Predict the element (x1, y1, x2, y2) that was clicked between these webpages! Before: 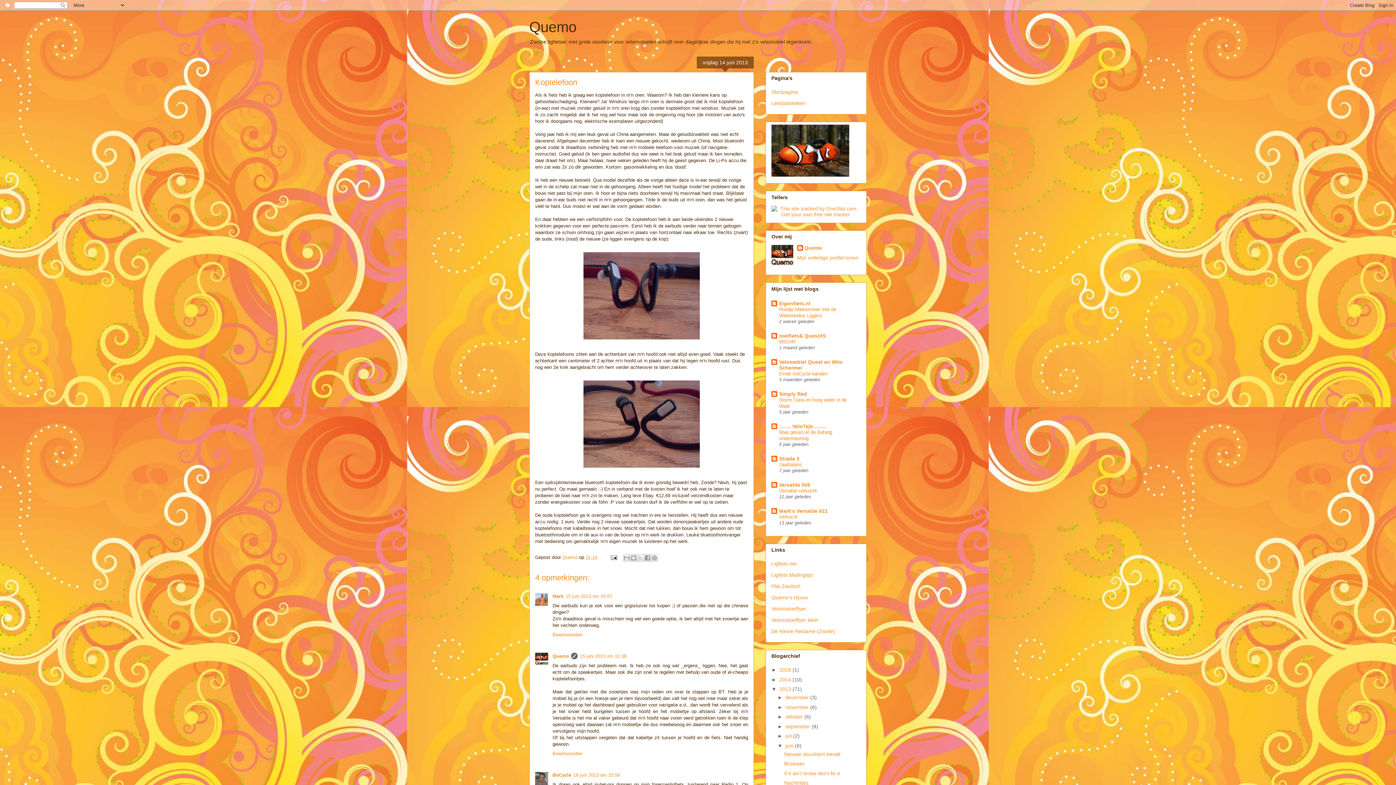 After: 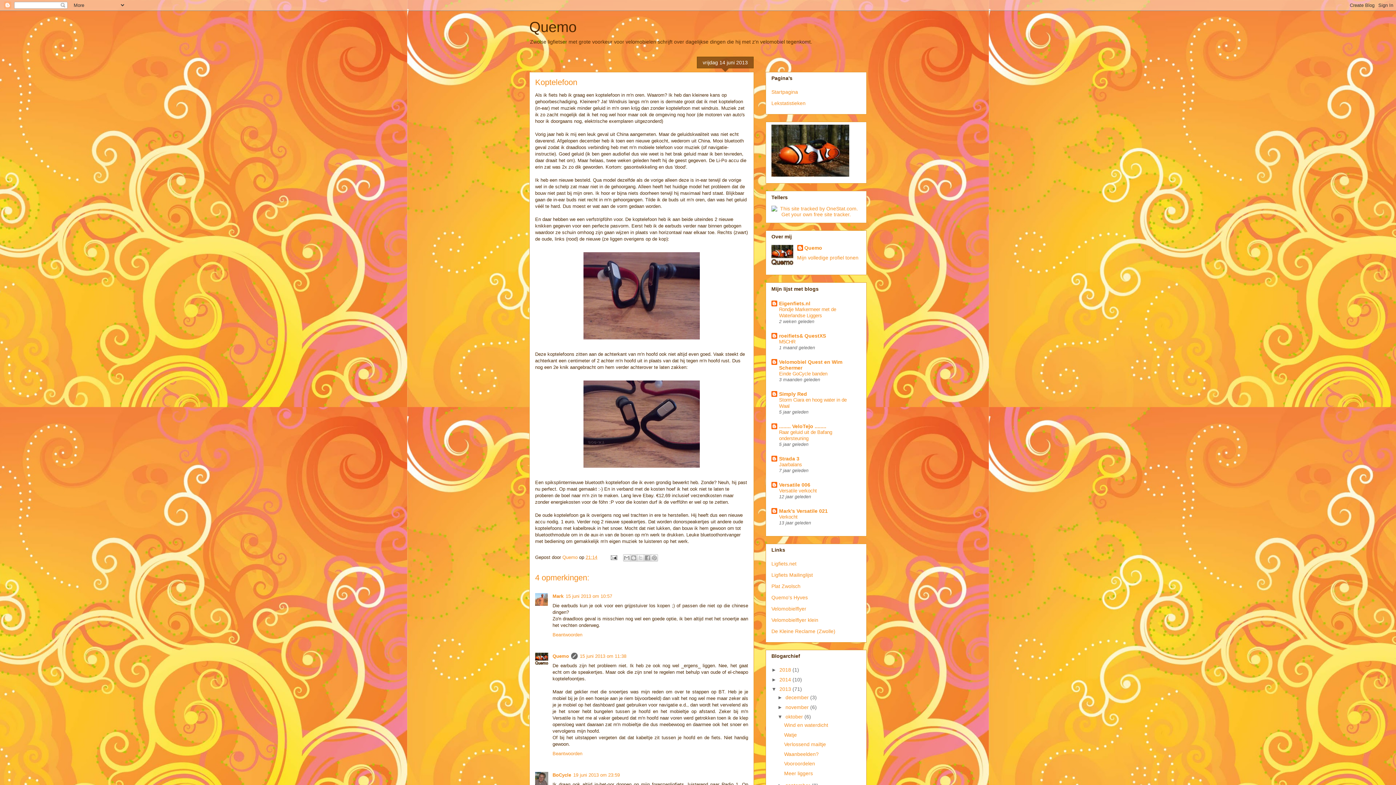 Action: label: ►   bbox: (777, 714, 785, 720)